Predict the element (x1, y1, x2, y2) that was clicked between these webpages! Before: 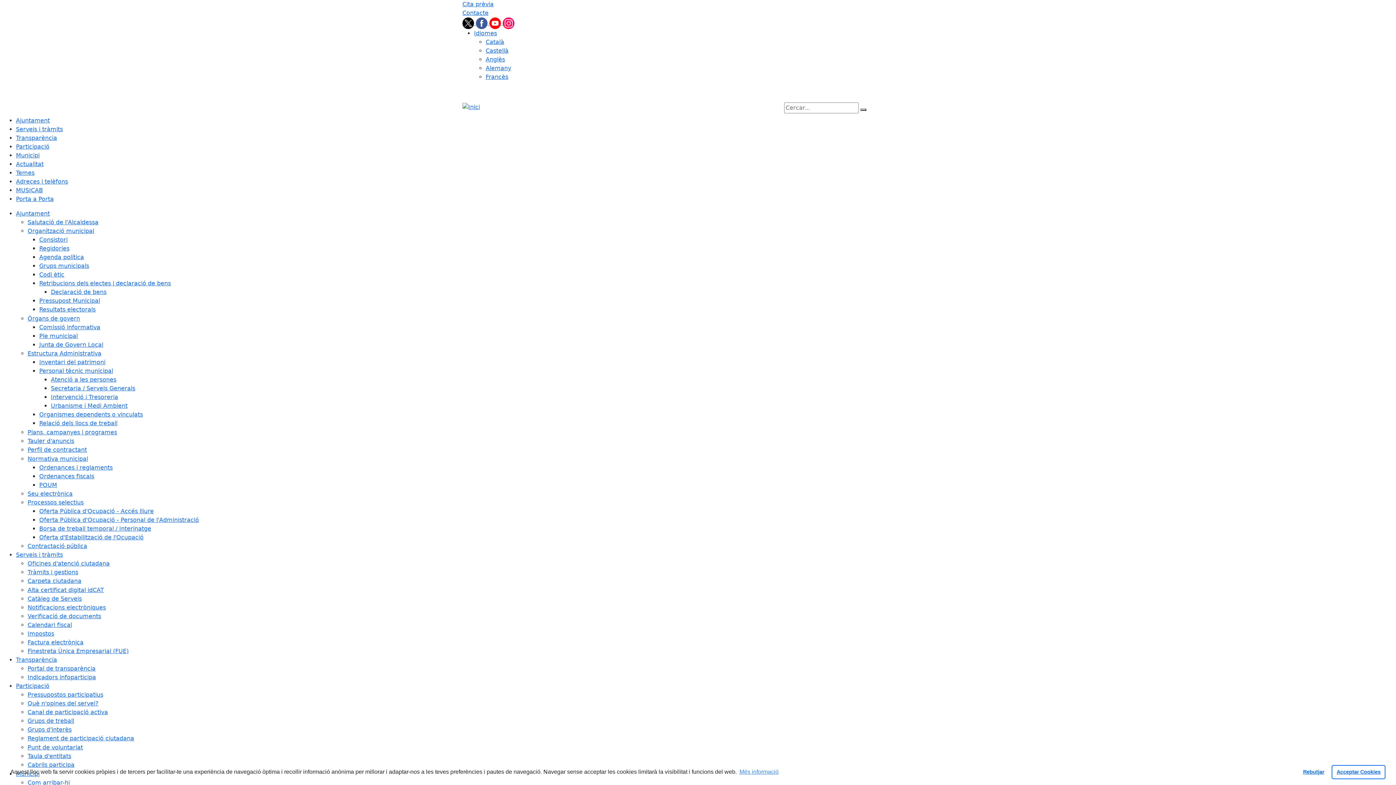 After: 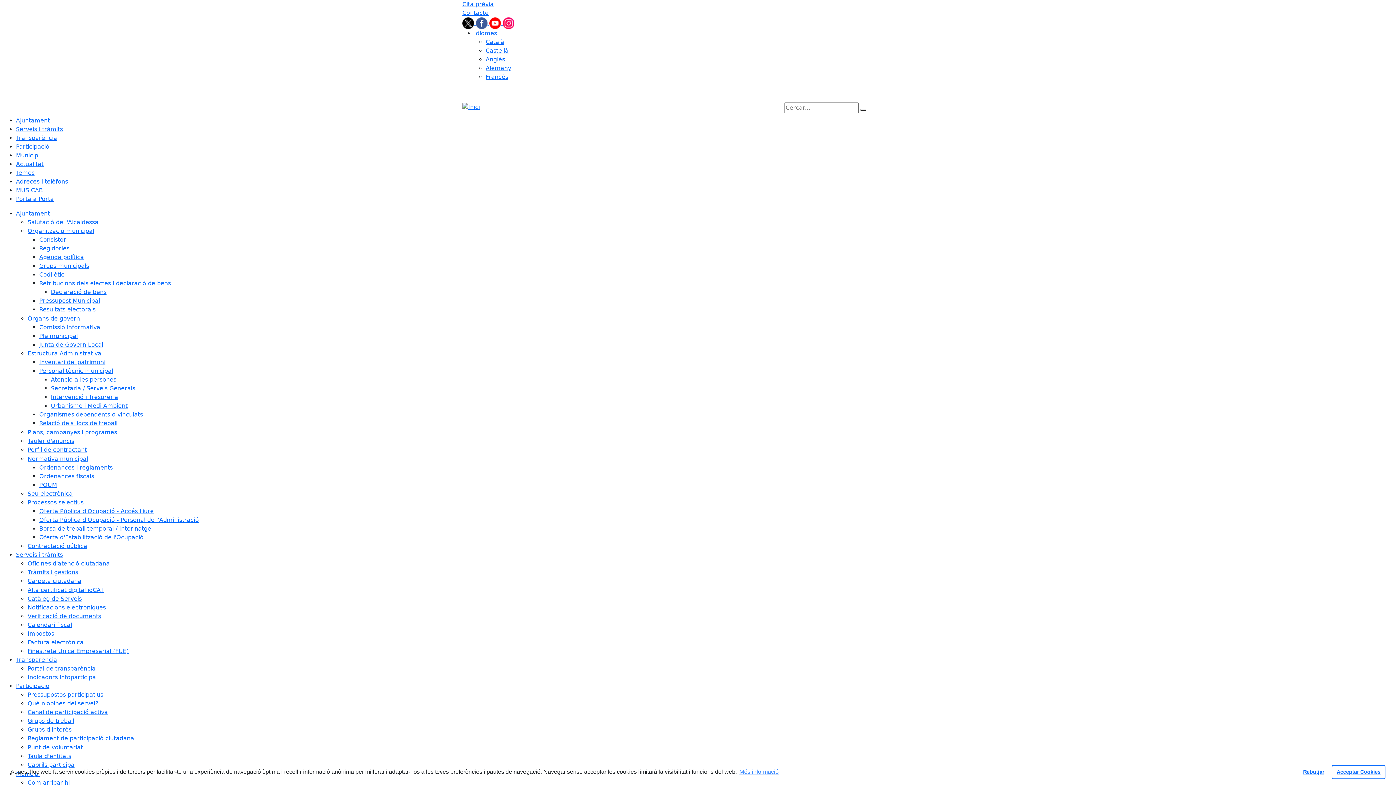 Action: bbox: (27, 665, 95, 672) label: Portal de transparència